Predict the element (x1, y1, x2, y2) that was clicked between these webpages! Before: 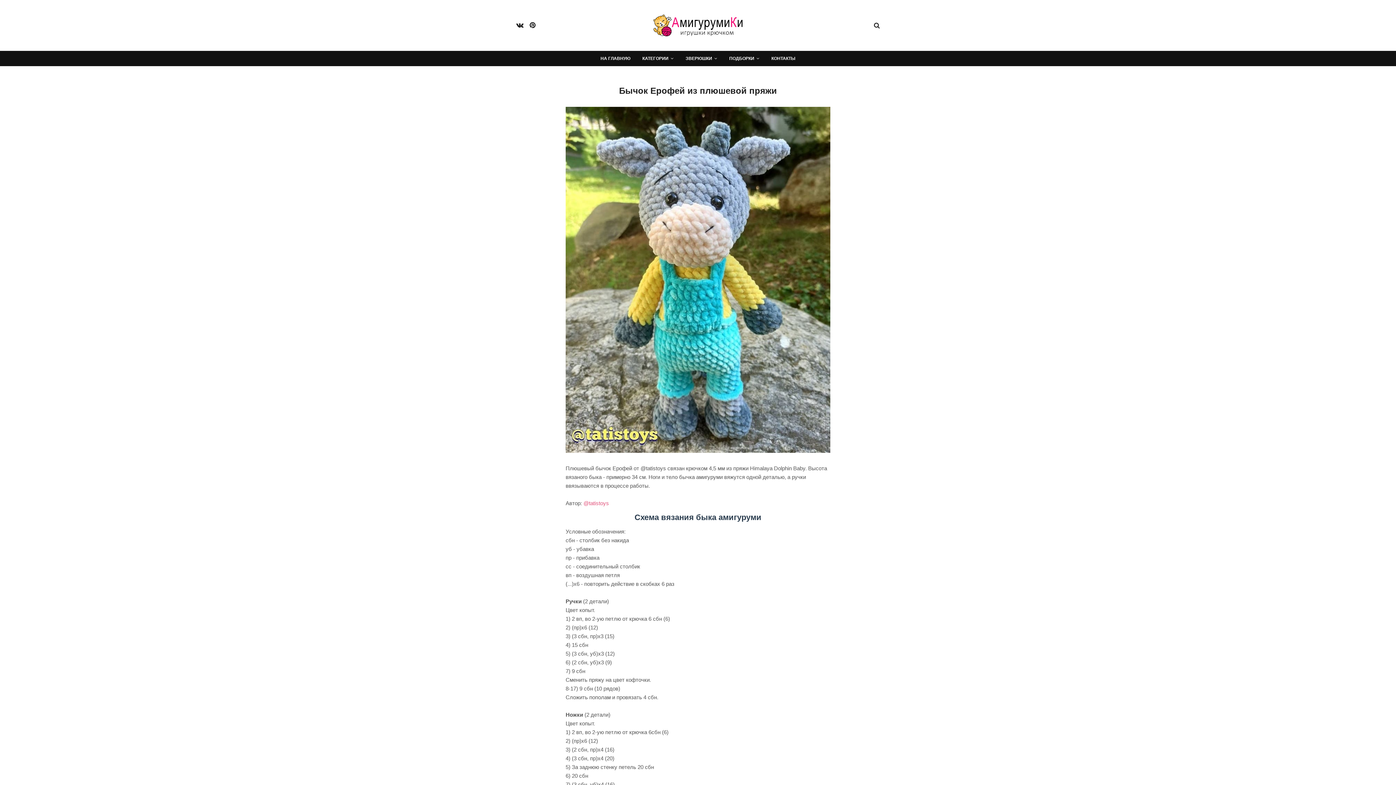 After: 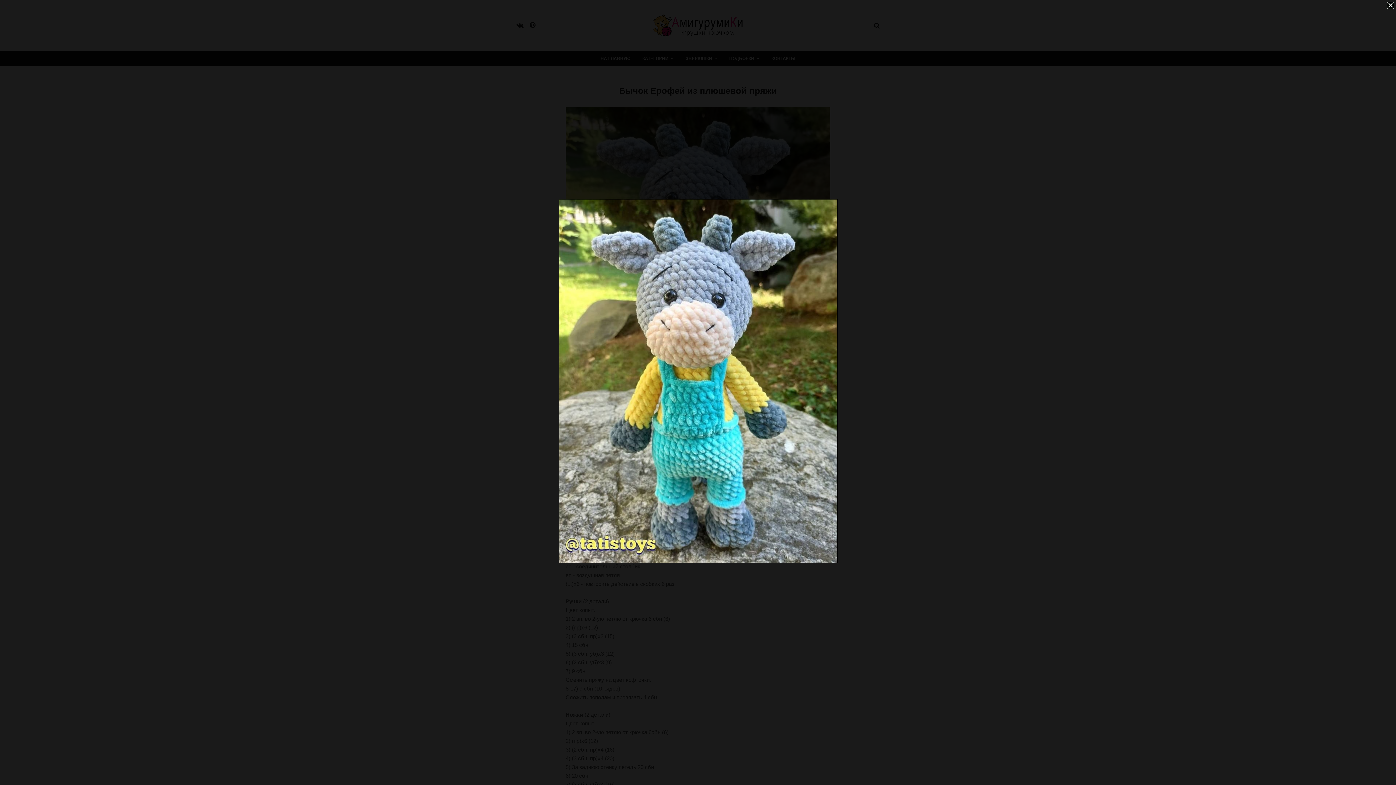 Action: bbox: (565, 447, 830, 454)